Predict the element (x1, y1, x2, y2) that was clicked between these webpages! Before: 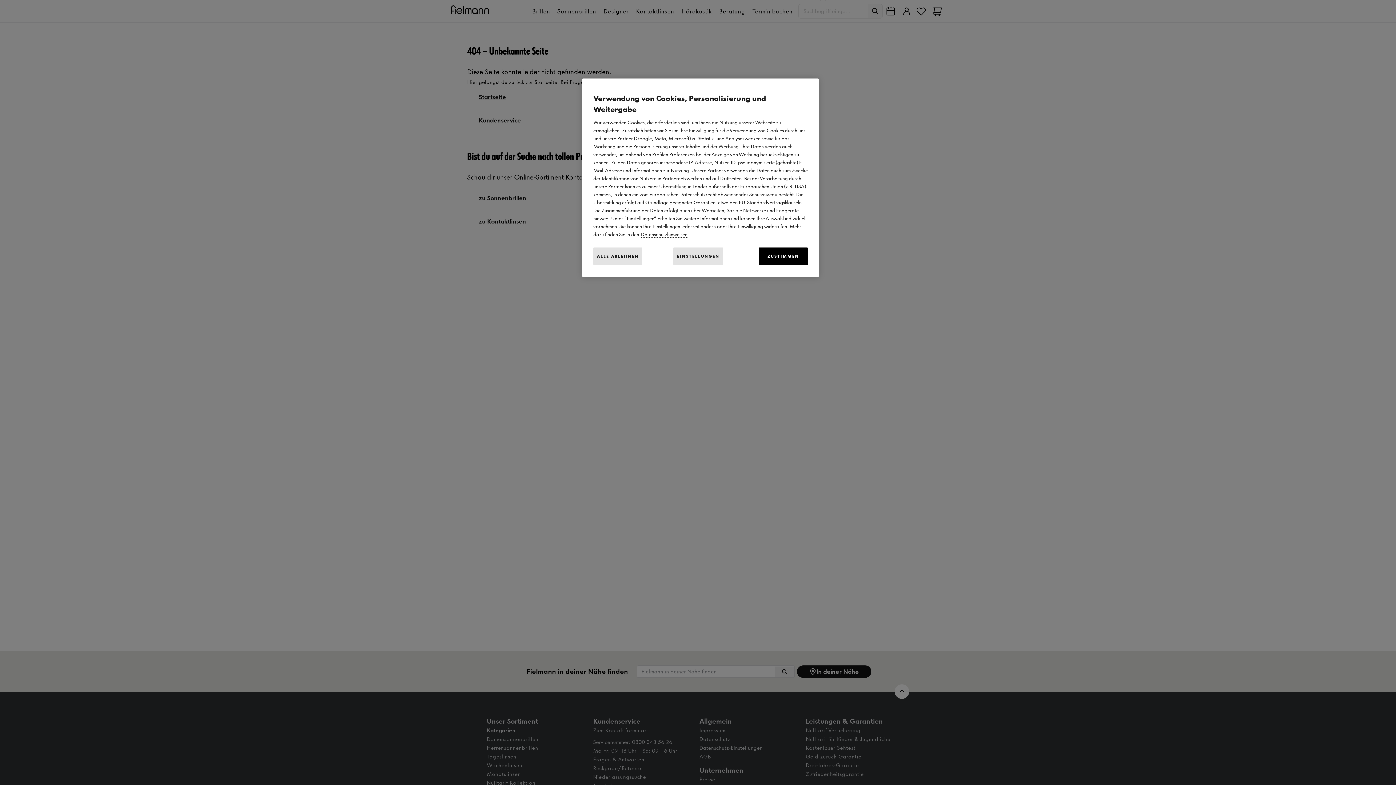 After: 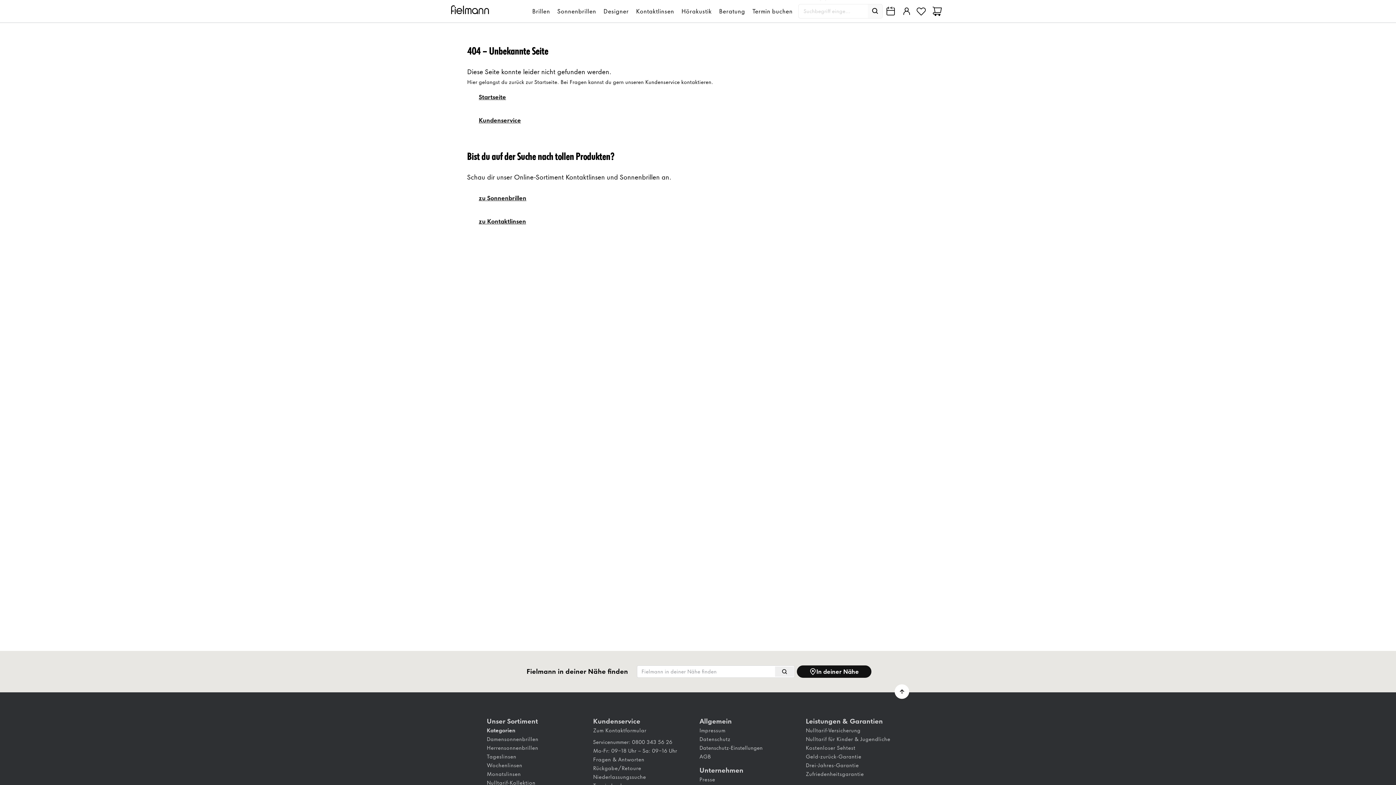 Action: label: ZUSTIMMEN bbox: (758, 247, 808, 265)